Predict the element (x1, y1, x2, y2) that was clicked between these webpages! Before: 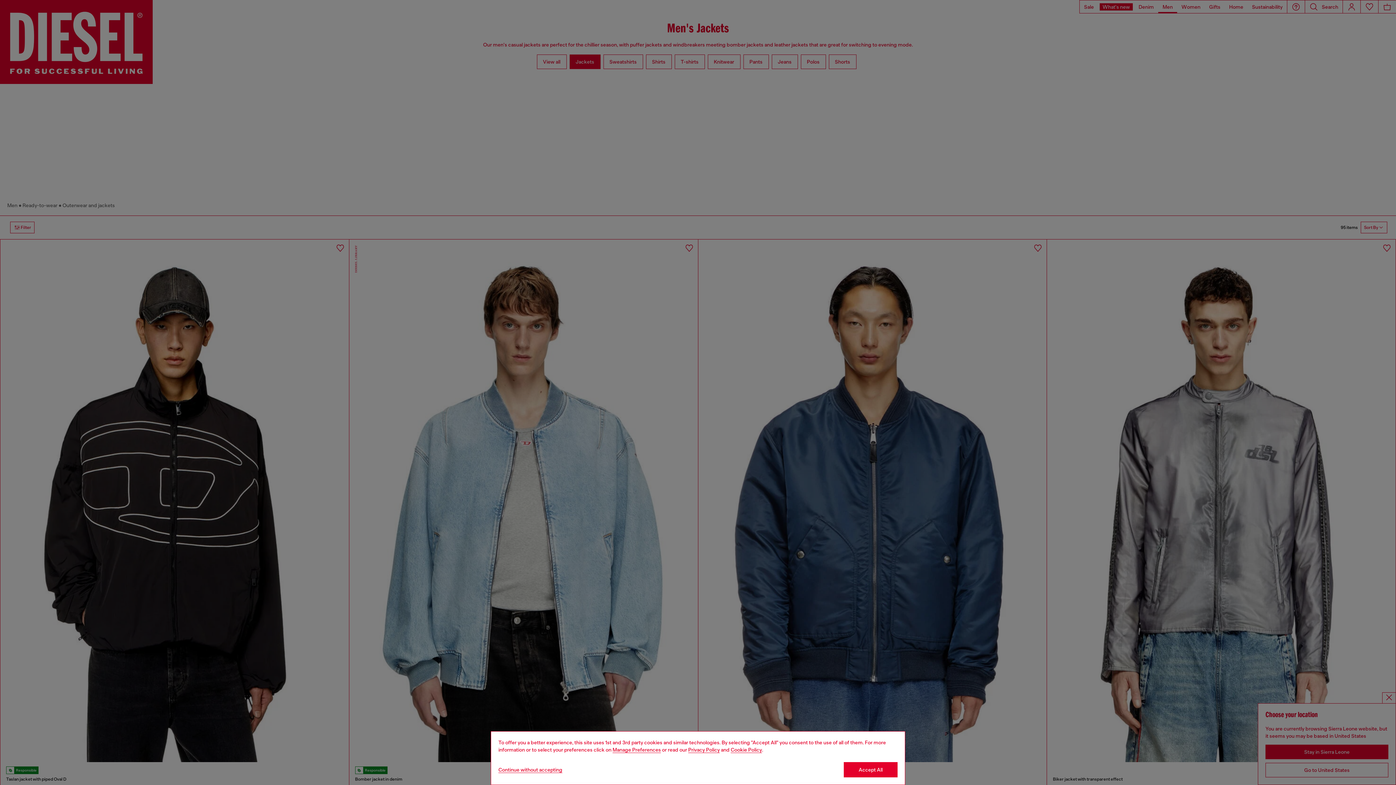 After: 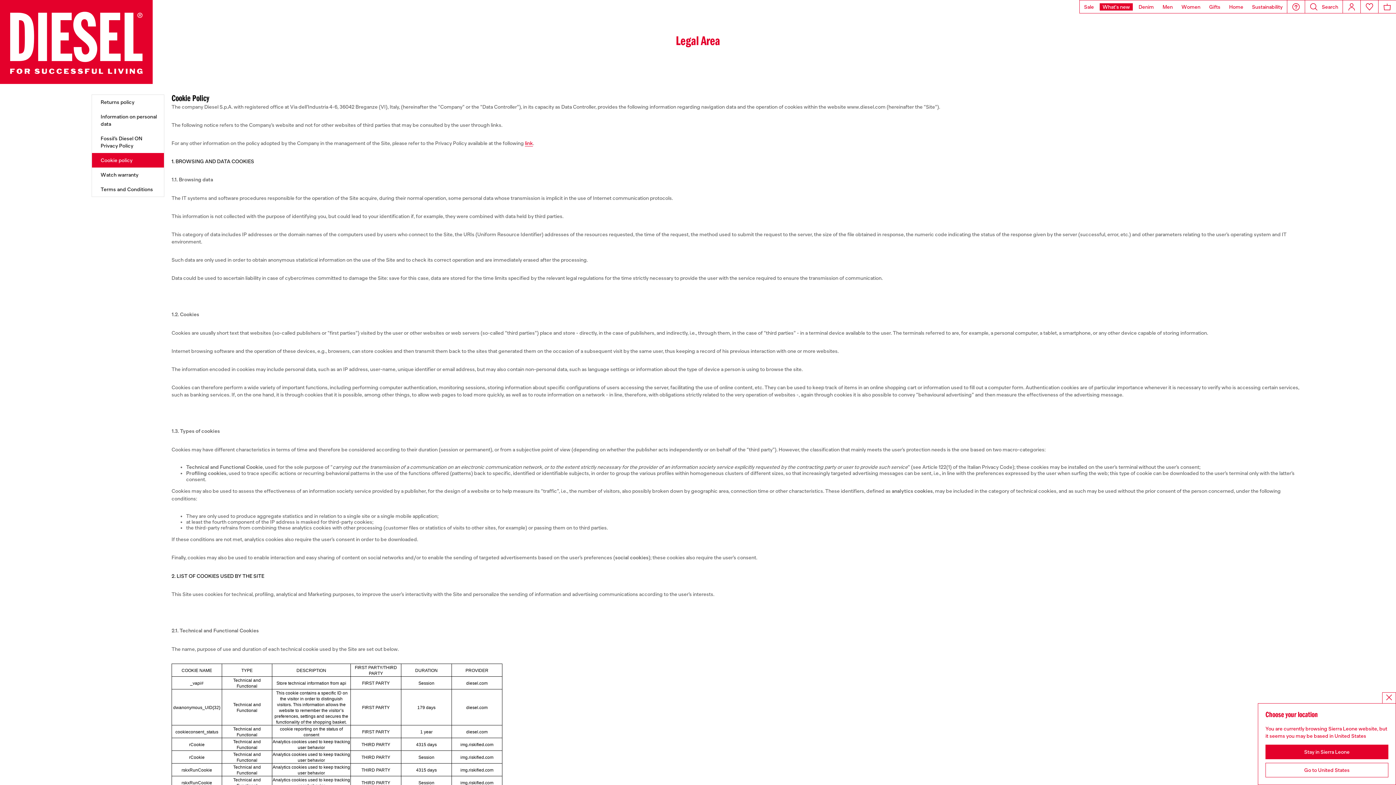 Action: bbox: (730, 747, 762, 753) label: Cookie Policy